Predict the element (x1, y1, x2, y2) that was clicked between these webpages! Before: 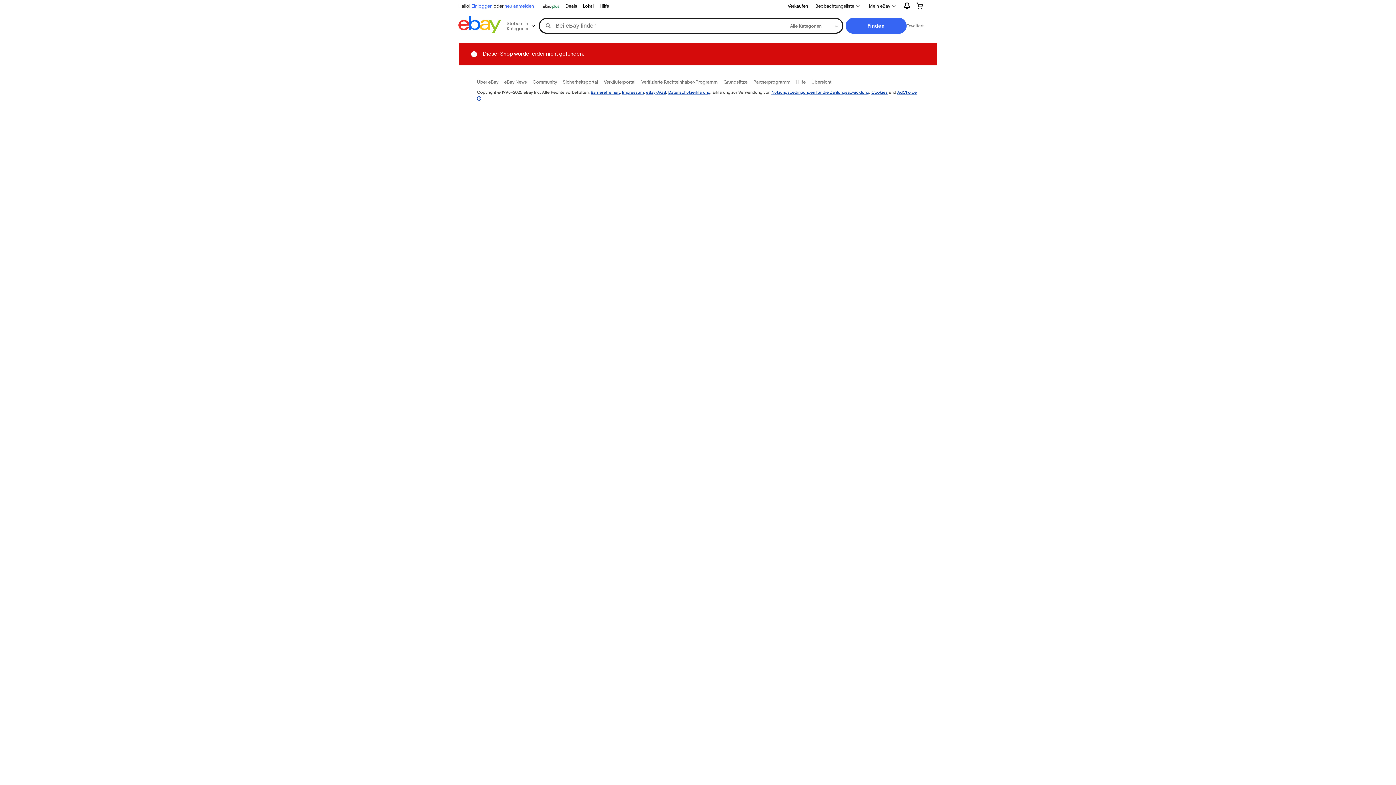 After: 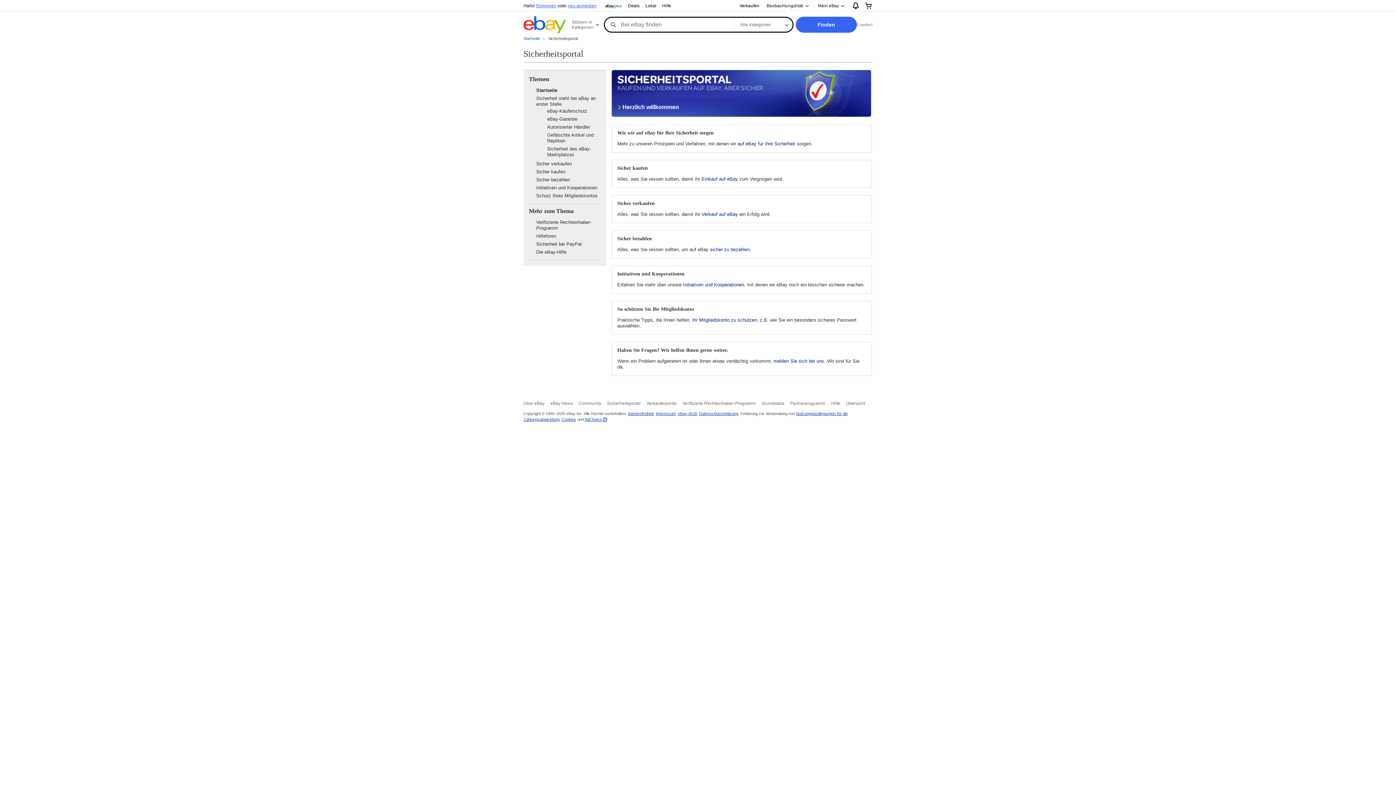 Action: bbox: (562, 78, 598, 84) label: Sicherheitsportal